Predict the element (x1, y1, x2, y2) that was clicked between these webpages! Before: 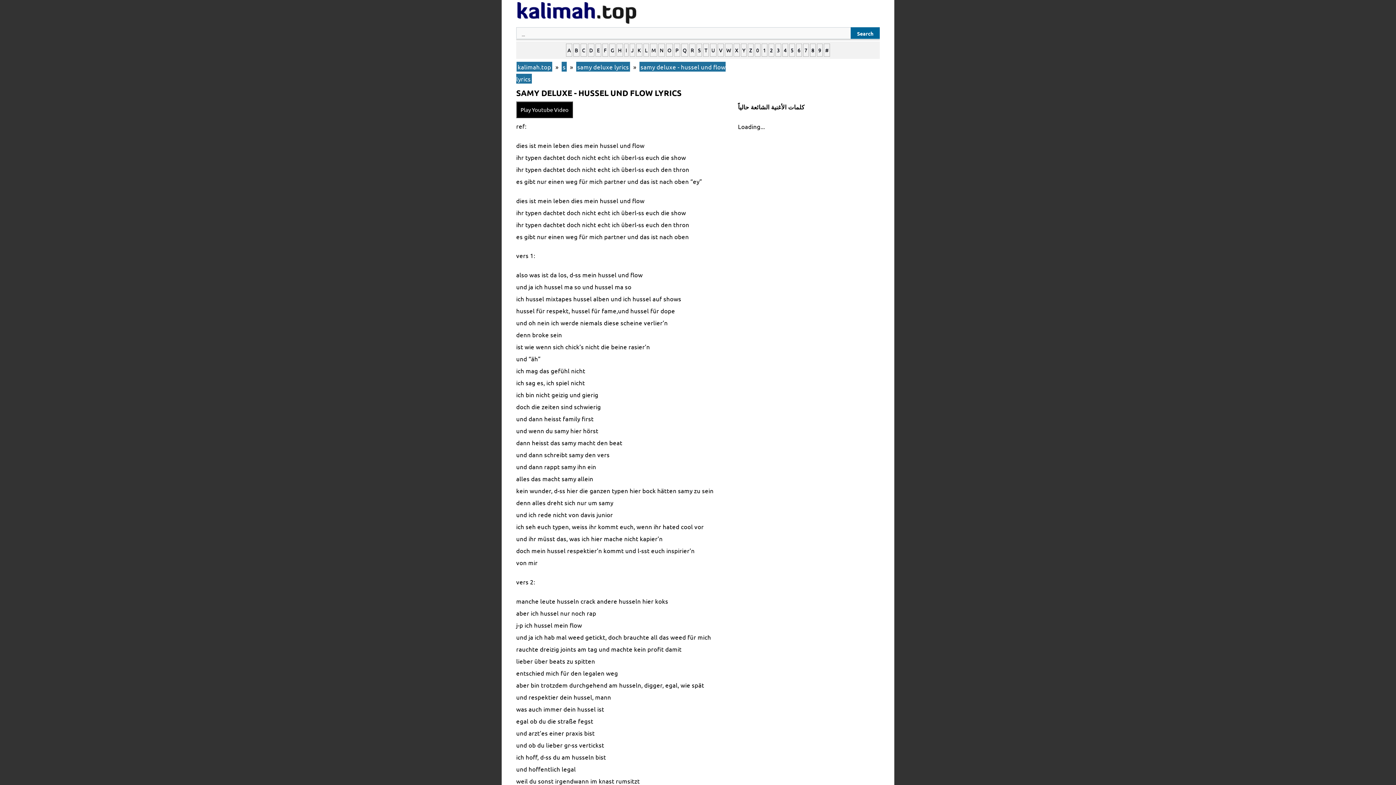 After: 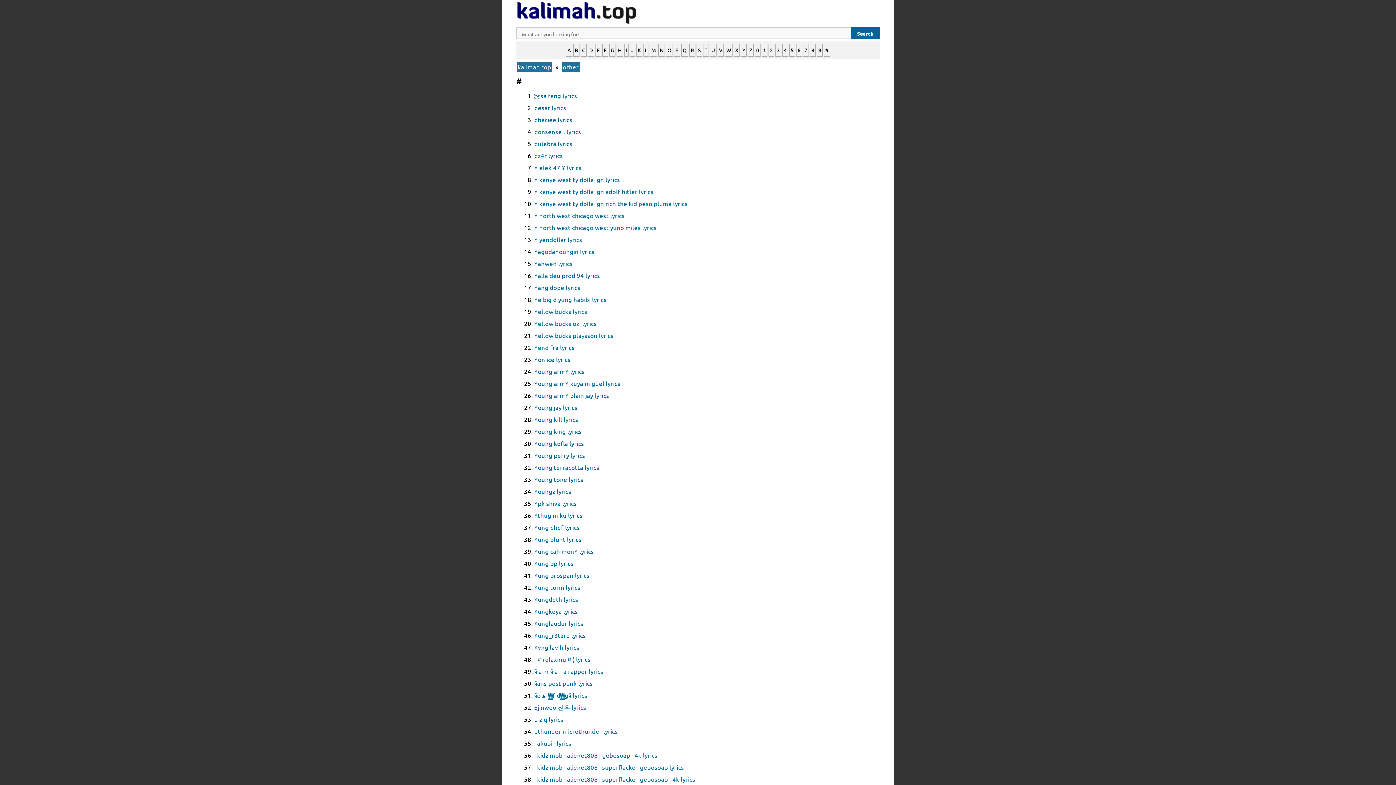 Action: label: # bbox: (824, 43, 830, 56)